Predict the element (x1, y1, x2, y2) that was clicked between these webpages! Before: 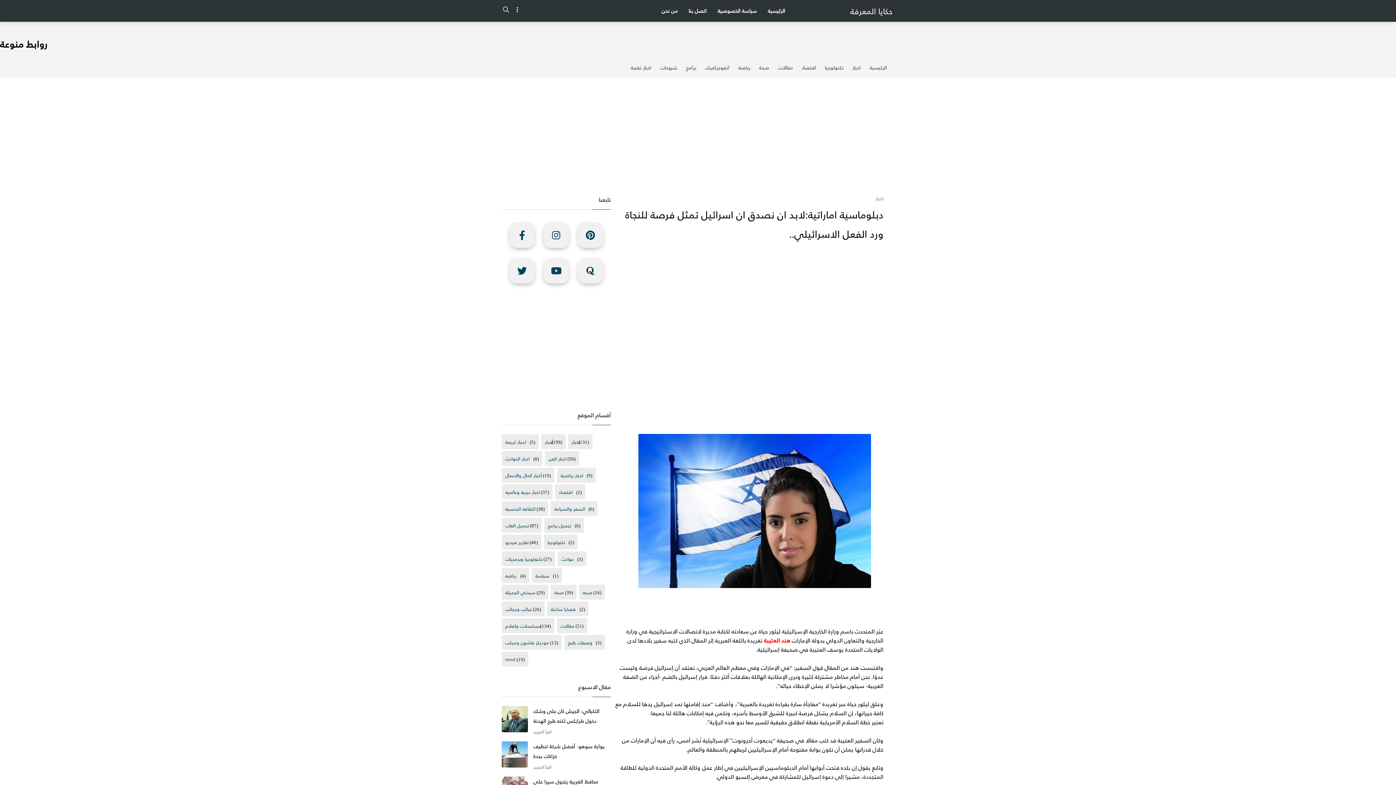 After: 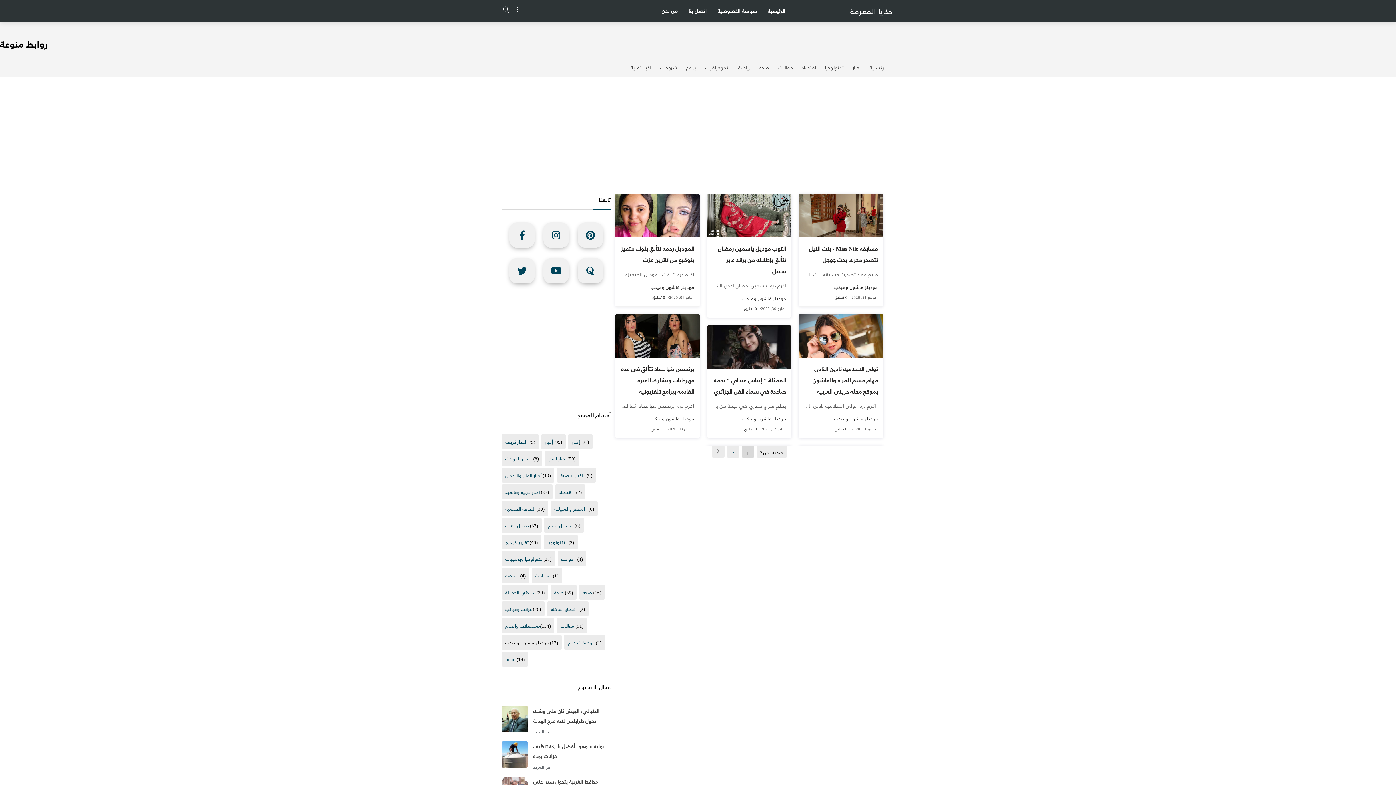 Action: bbox: (505, 638, 558, 647) label: موديلز فاشون وميكب